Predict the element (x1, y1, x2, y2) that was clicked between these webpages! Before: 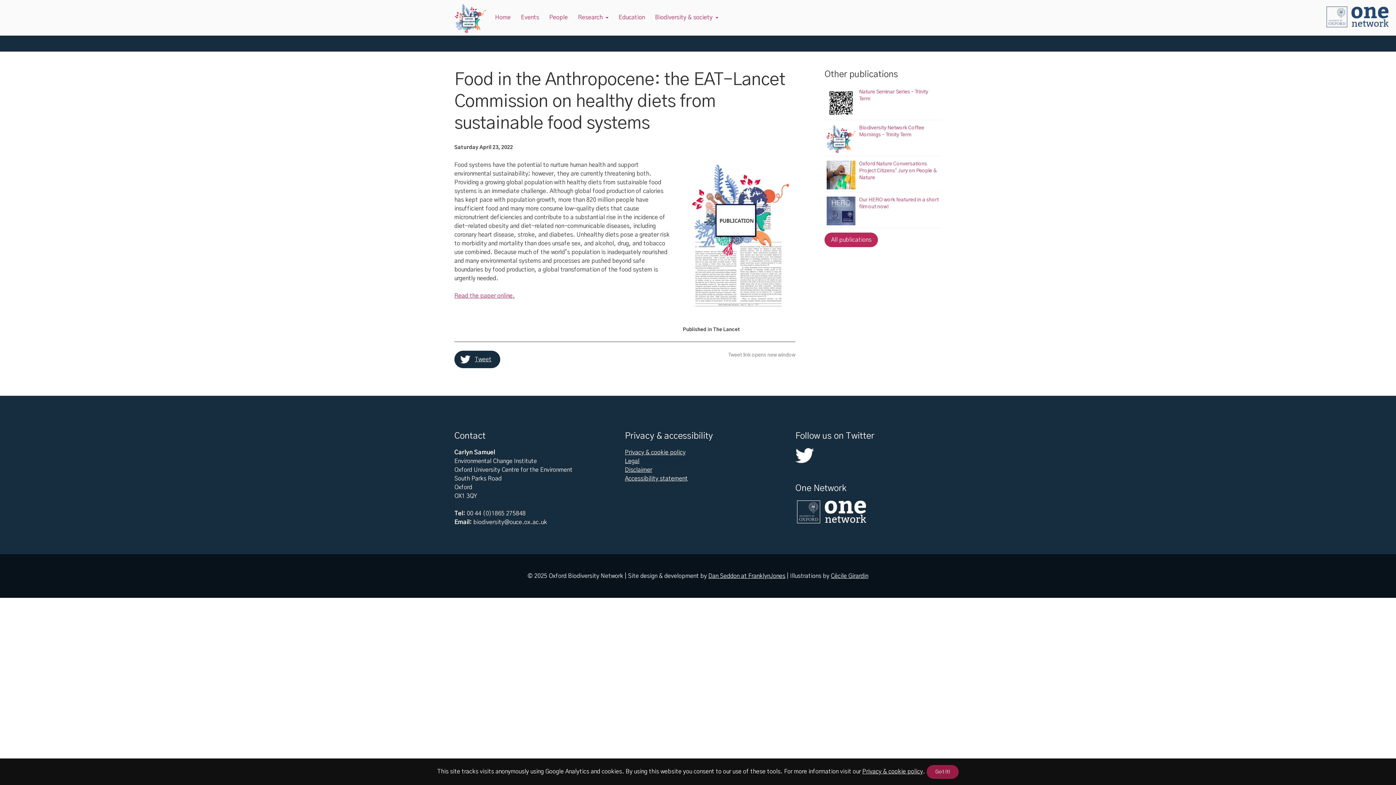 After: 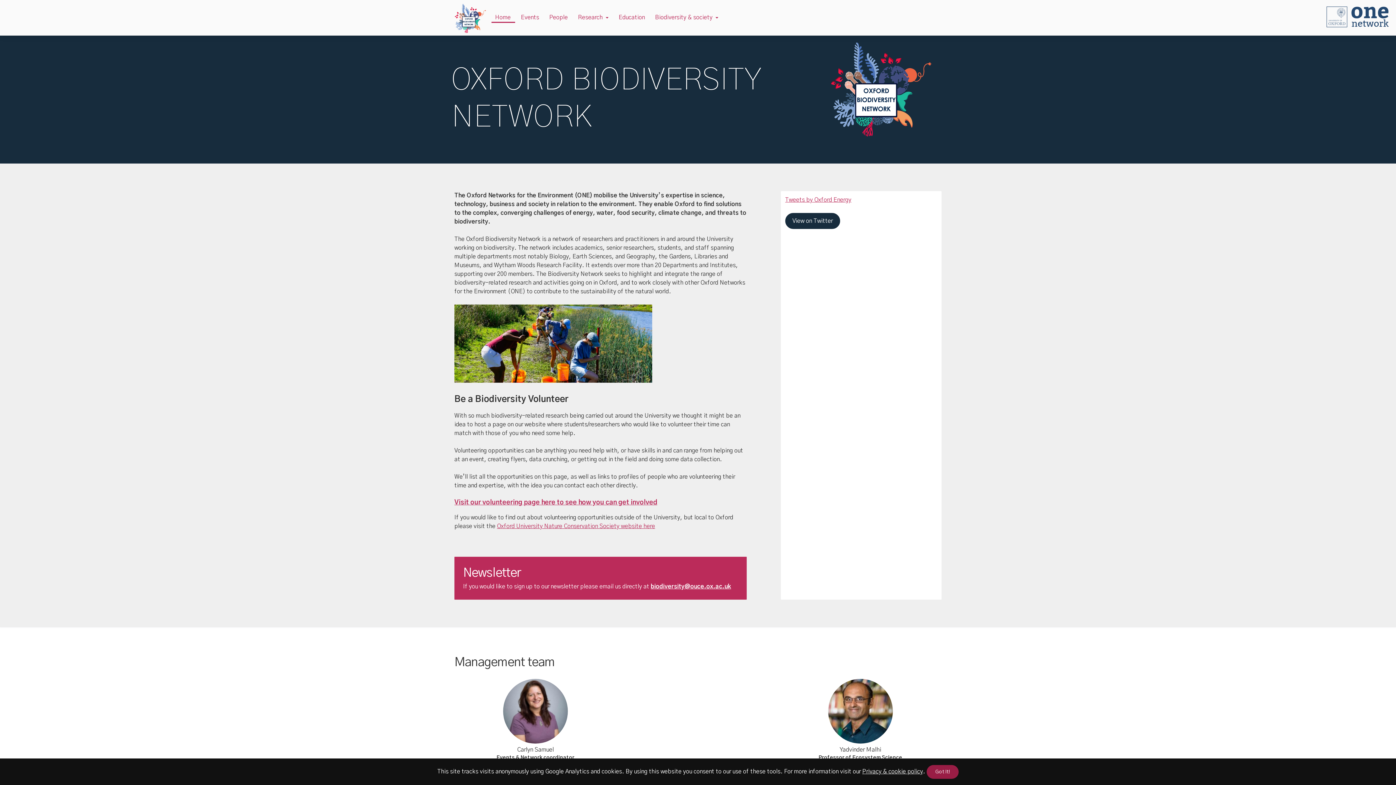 Action: bbox: (490, 8, 515, 26) label: Home